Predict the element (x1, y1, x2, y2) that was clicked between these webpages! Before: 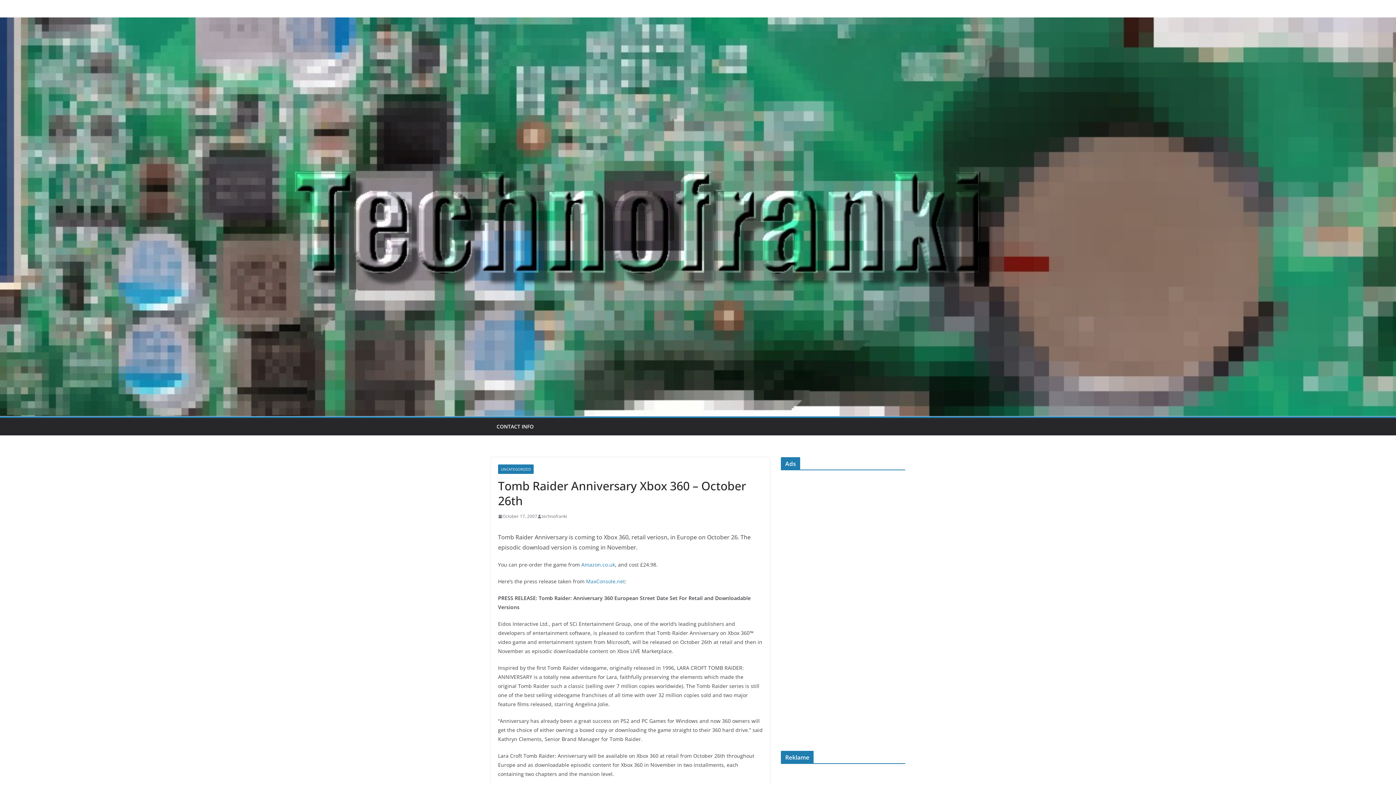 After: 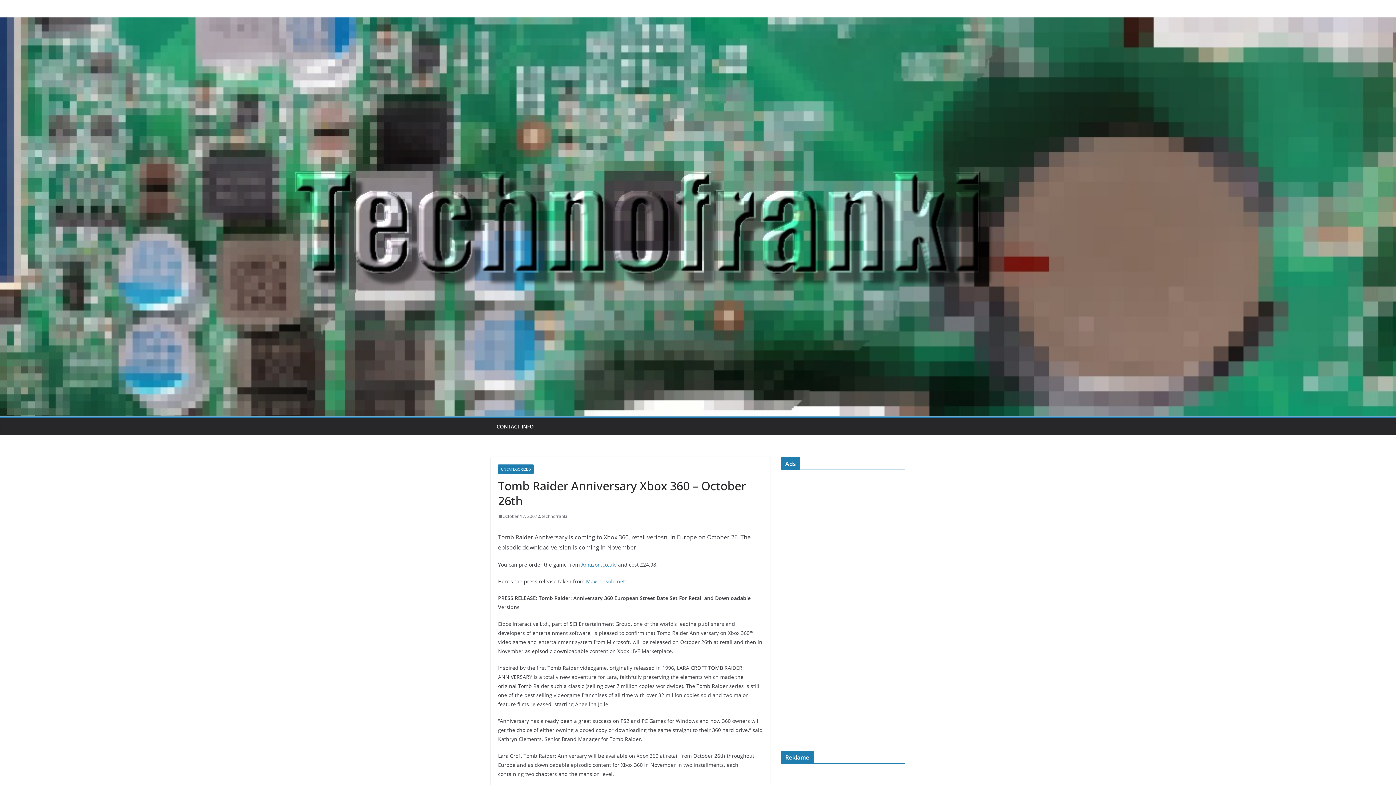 Action: label: Amazon.co.uk bbox: (581, 561, 615, 568)